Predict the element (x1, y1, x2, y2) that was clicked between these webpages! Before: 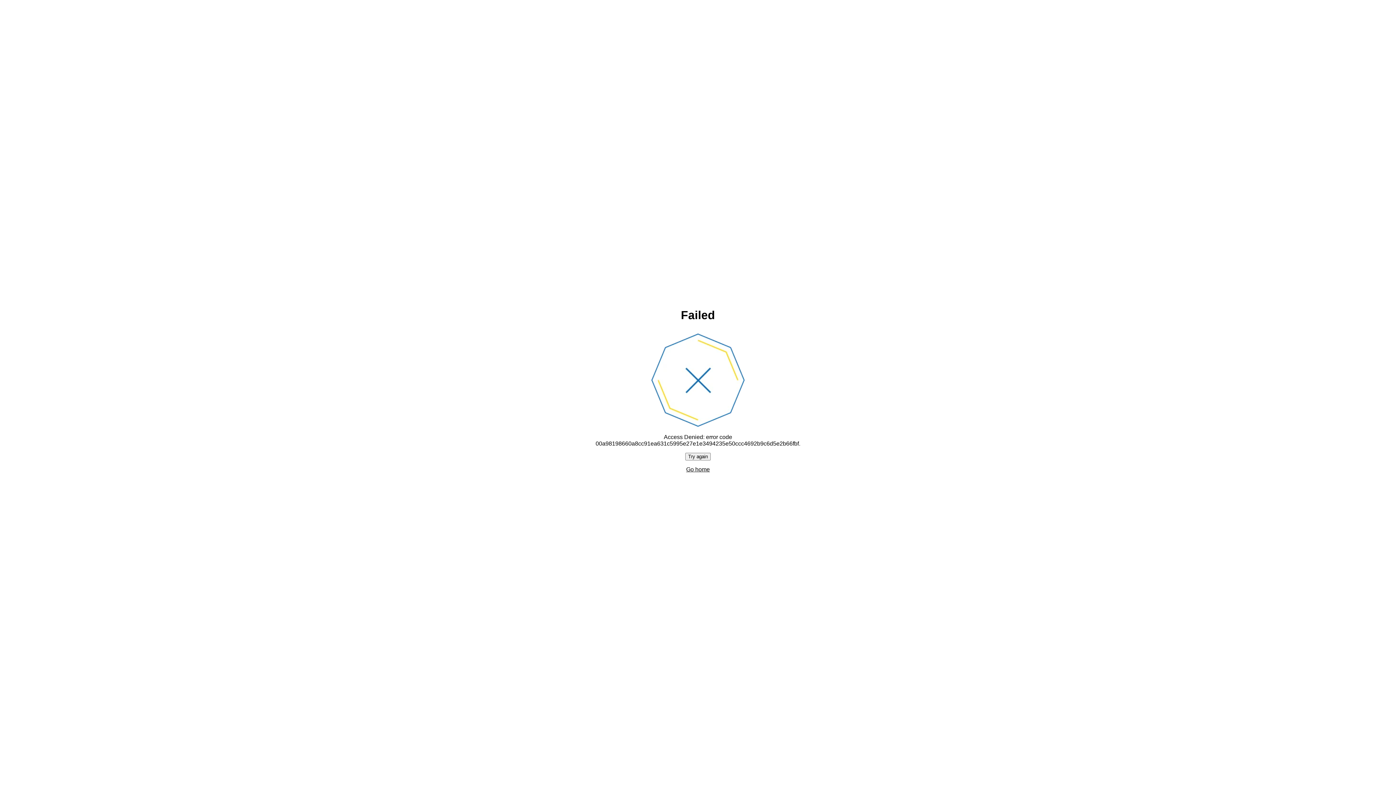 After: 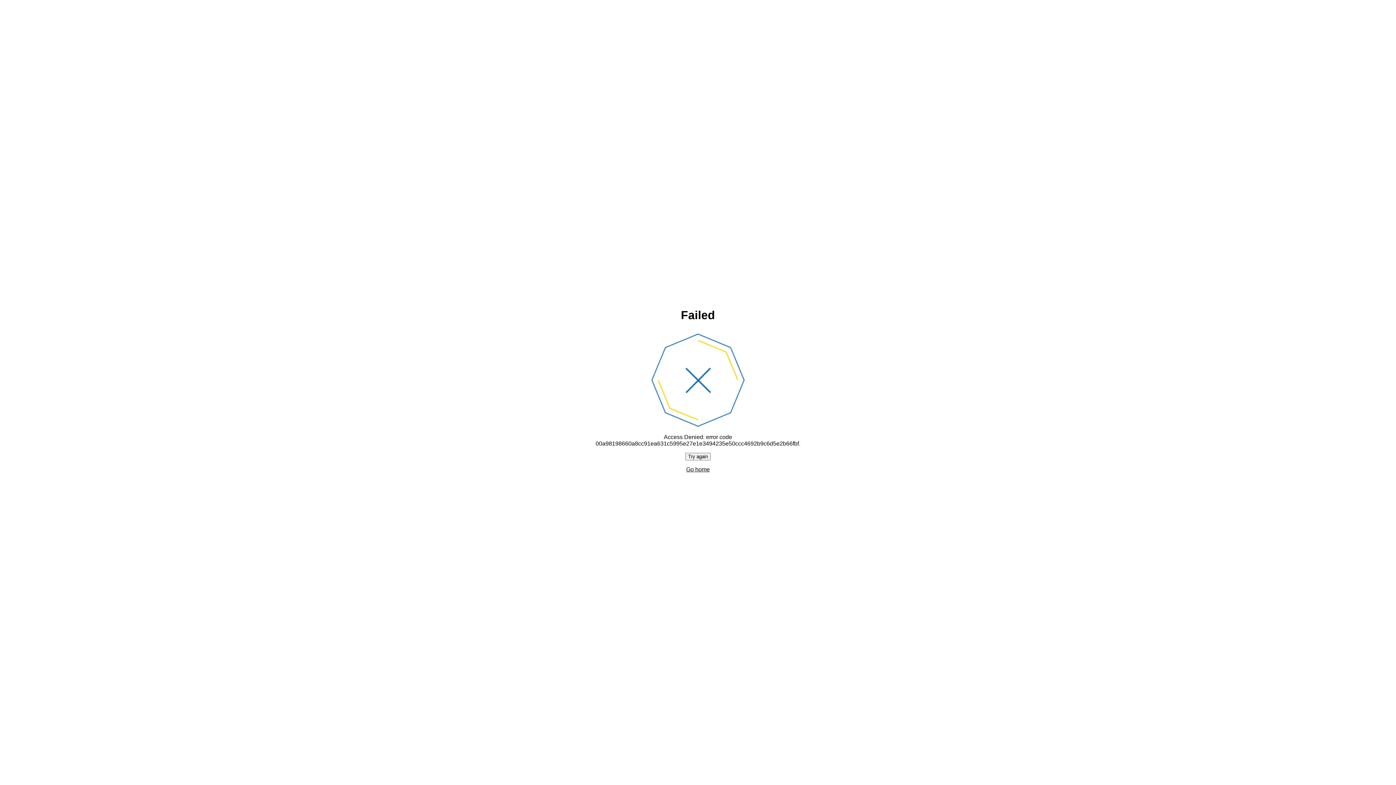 Action: label: Try again bbox: (685, 452, 710, 460)